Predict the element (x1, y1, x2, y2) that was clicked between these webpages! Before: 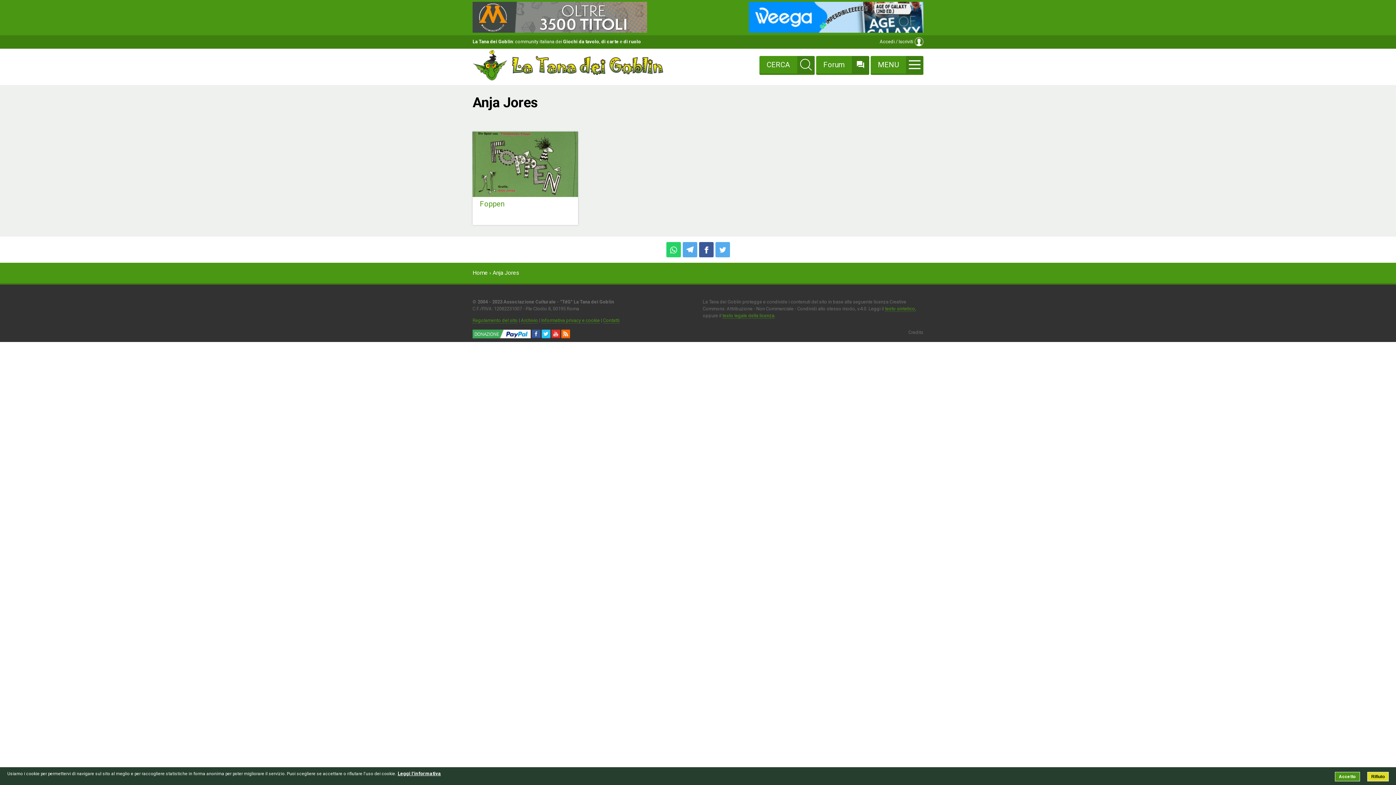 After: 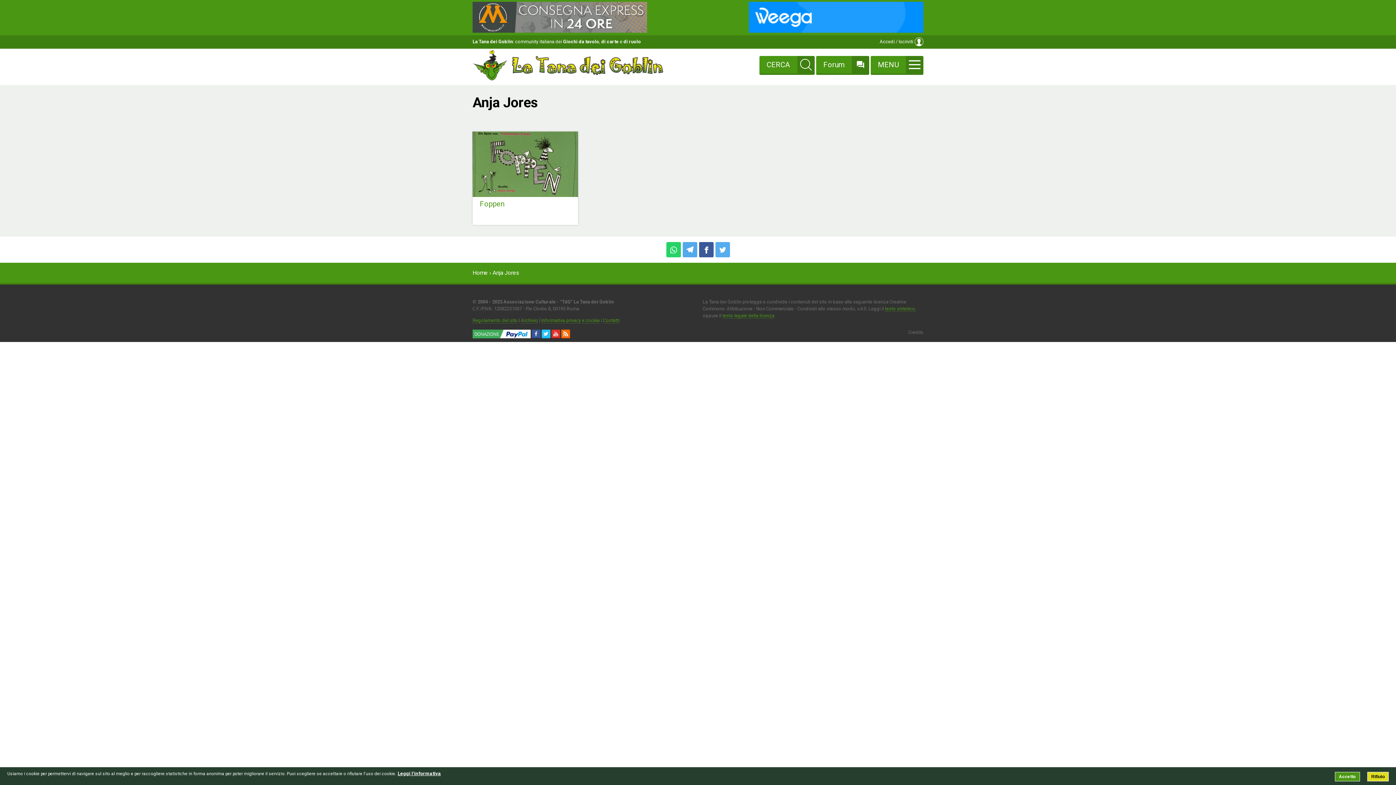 Action: bbox: (551, 334, 560, 339)